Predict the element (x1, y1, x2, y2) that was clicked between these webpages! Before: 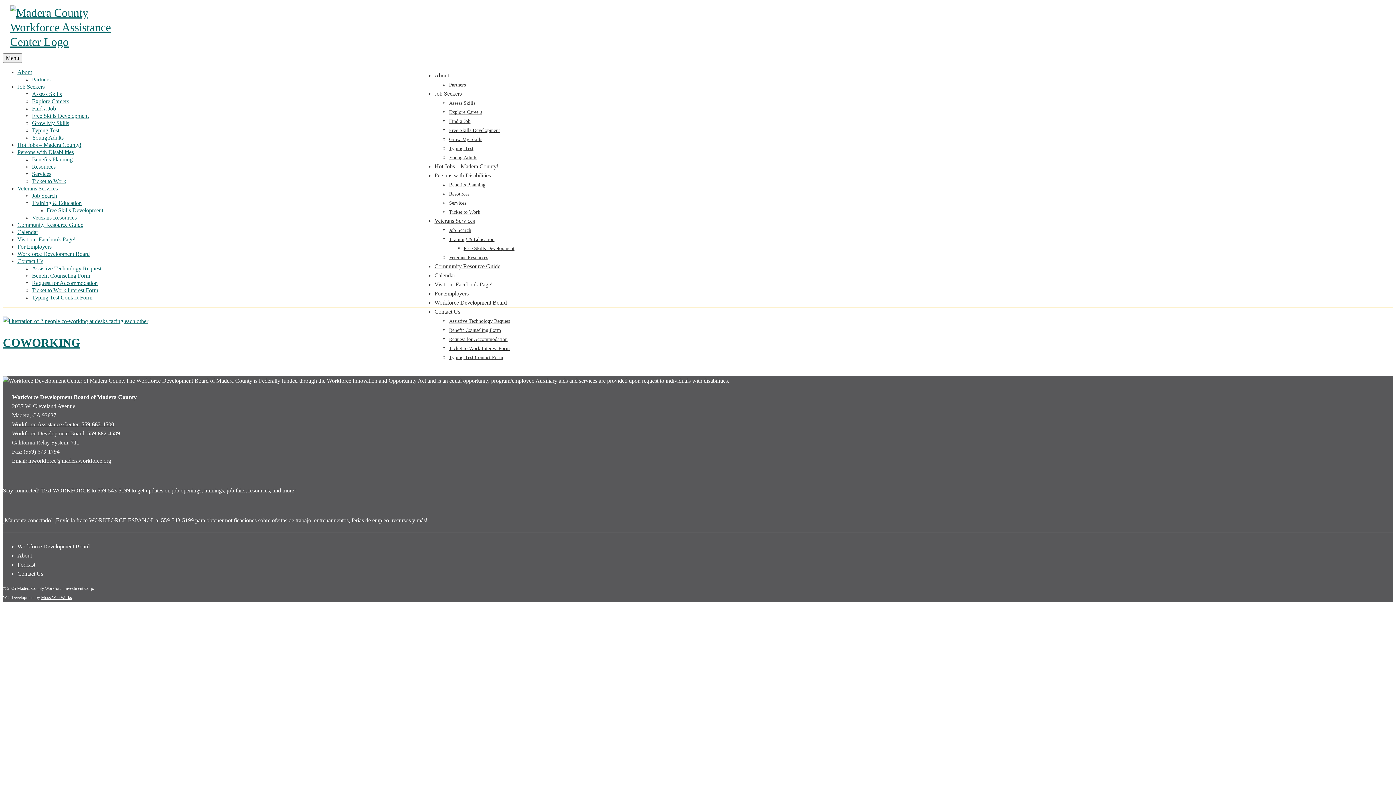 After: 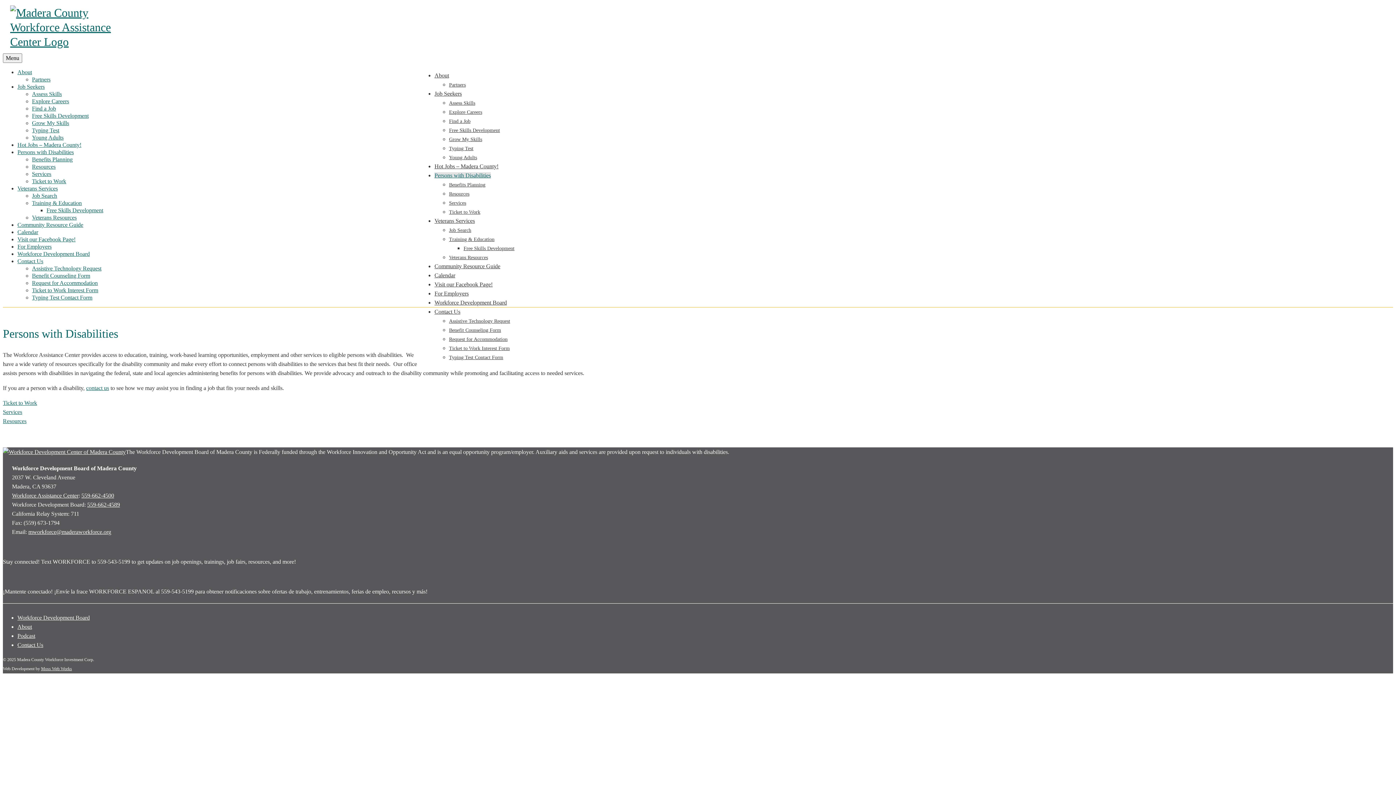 Action: bbox: (17, 149, 73, 155) label: Persons with Disabilities